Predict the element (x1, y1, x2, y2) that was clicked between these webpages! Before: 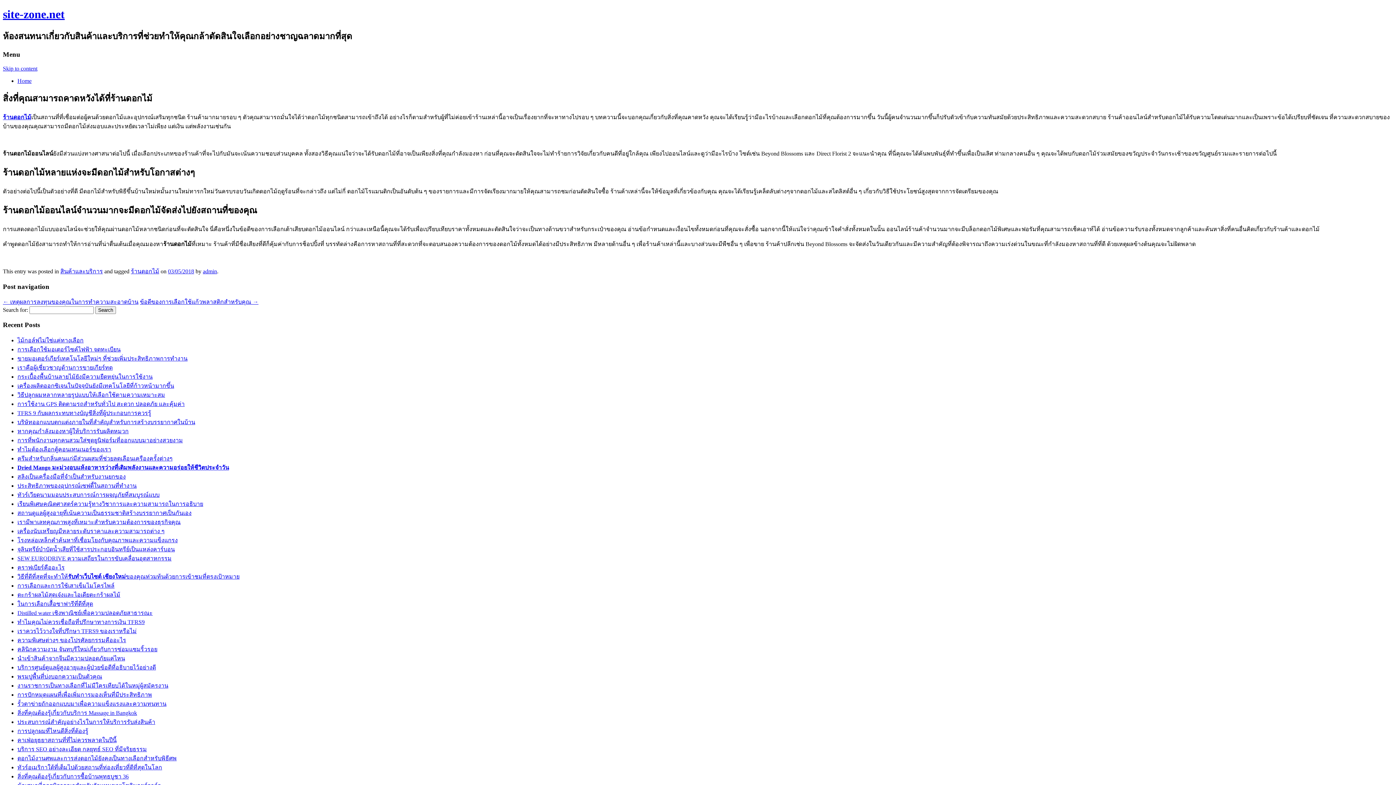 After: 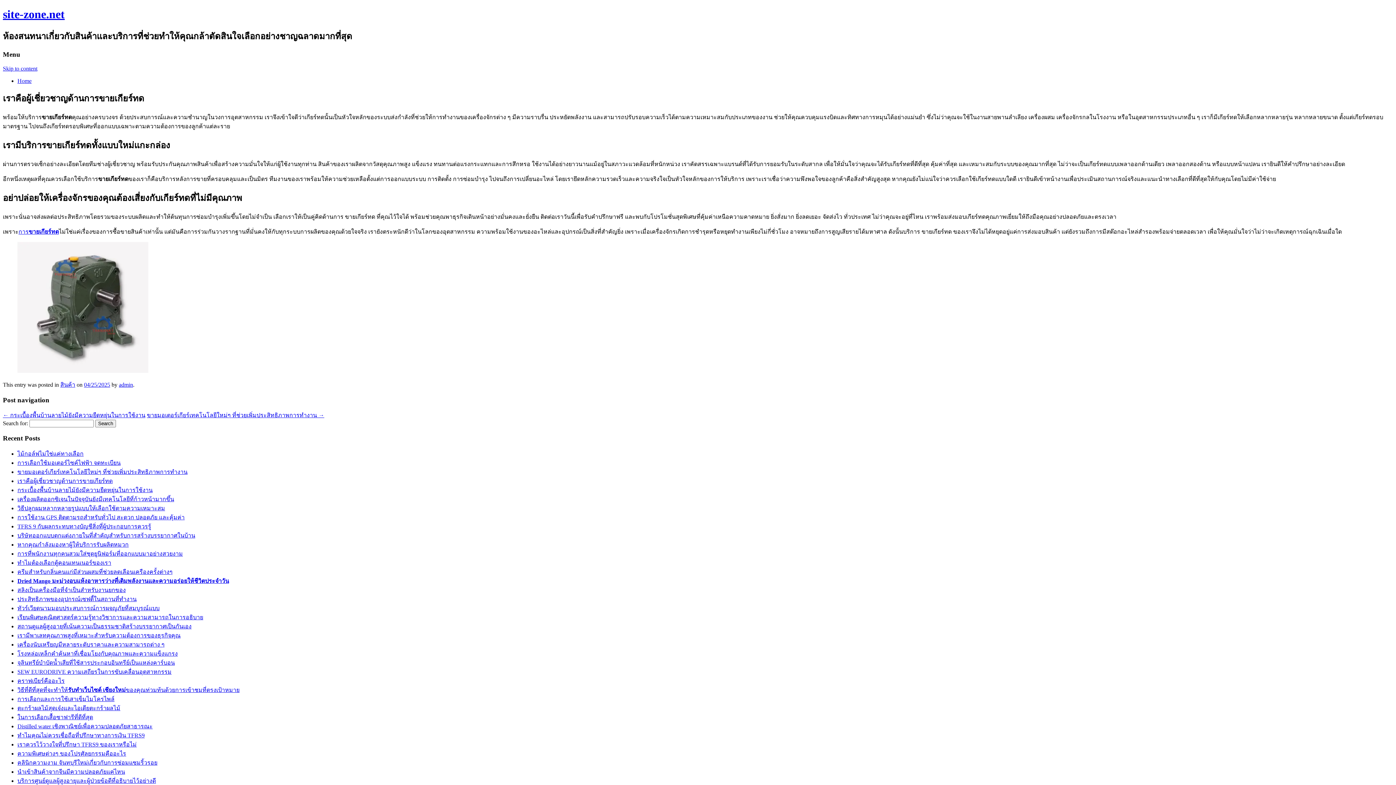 Action: bbox: (17, 364, 112, 370) label: เราคือผู้เชี่ยวชาญด้านการขายเกียร์ทด